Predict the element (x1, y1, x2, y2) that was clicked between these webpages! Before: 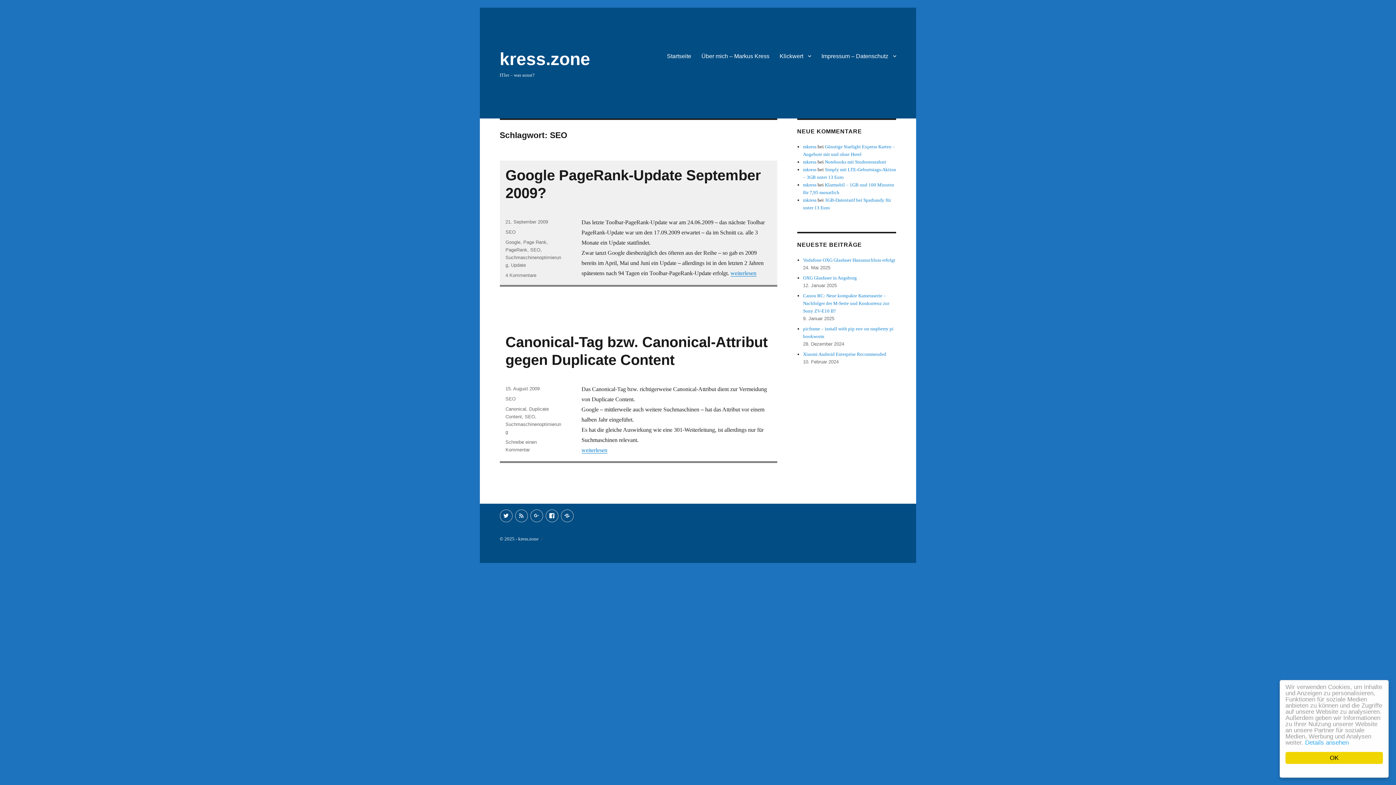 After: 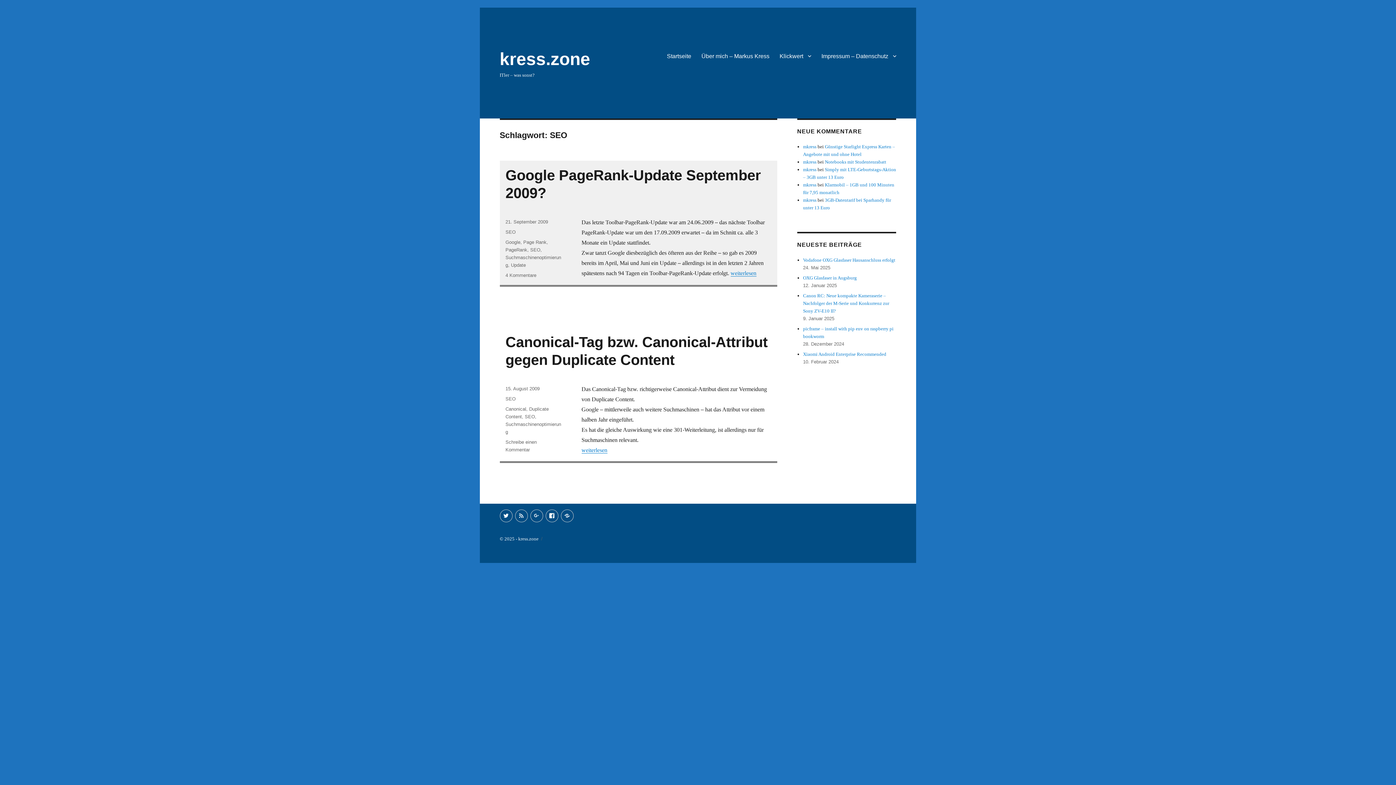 Action: label: OK bbox: (1285, 752, 1383, 764)